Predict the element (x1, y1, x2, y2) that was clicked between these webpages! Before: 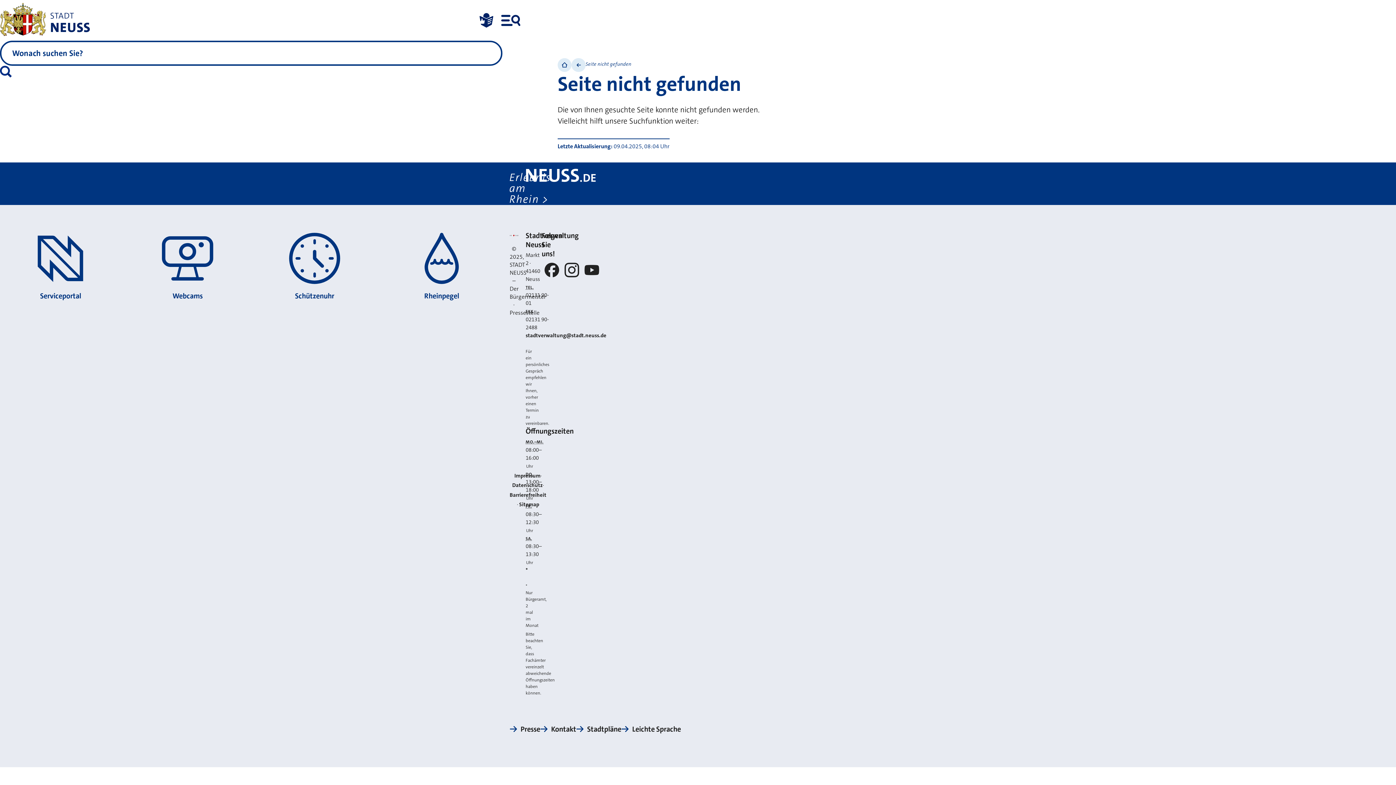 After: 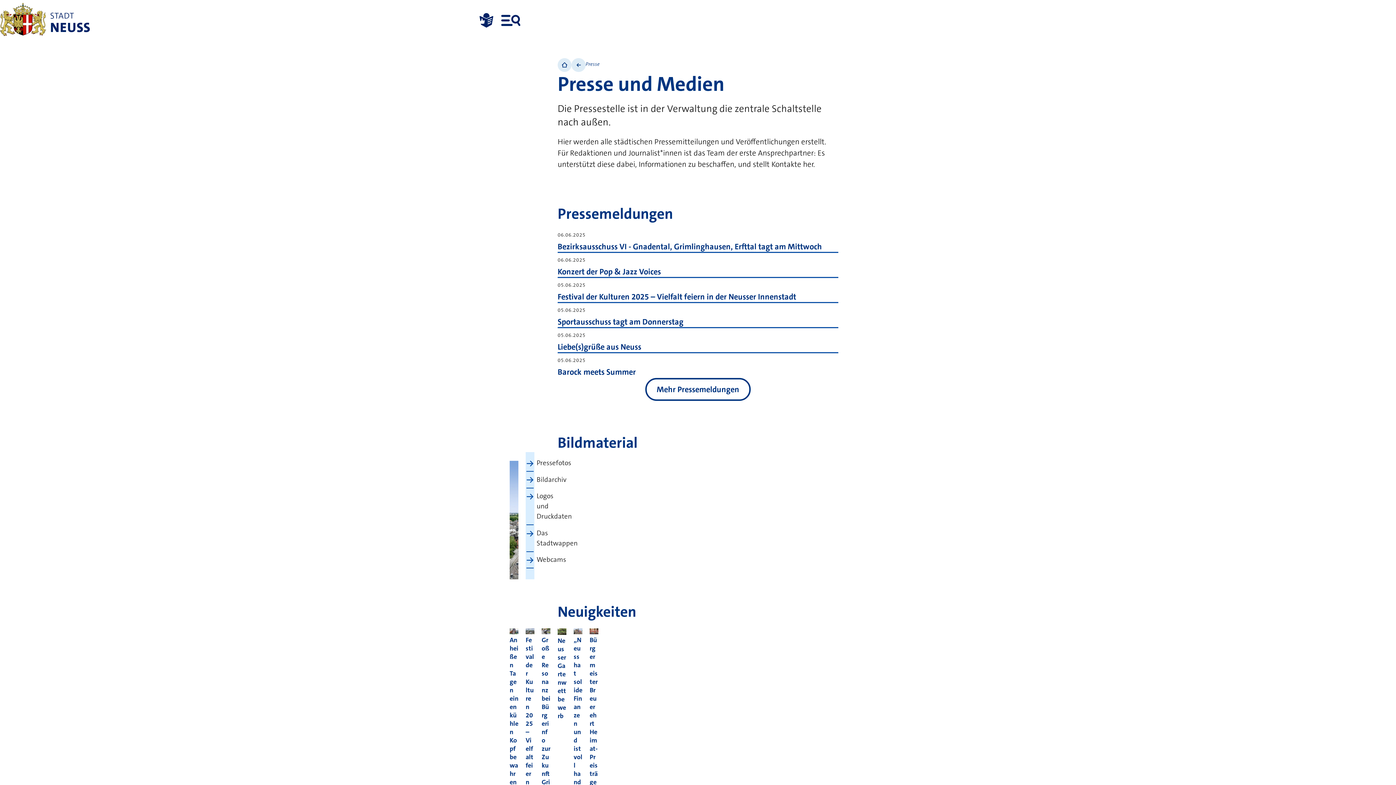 Action: label: Presse bbox: (509, 723, 540, 735)